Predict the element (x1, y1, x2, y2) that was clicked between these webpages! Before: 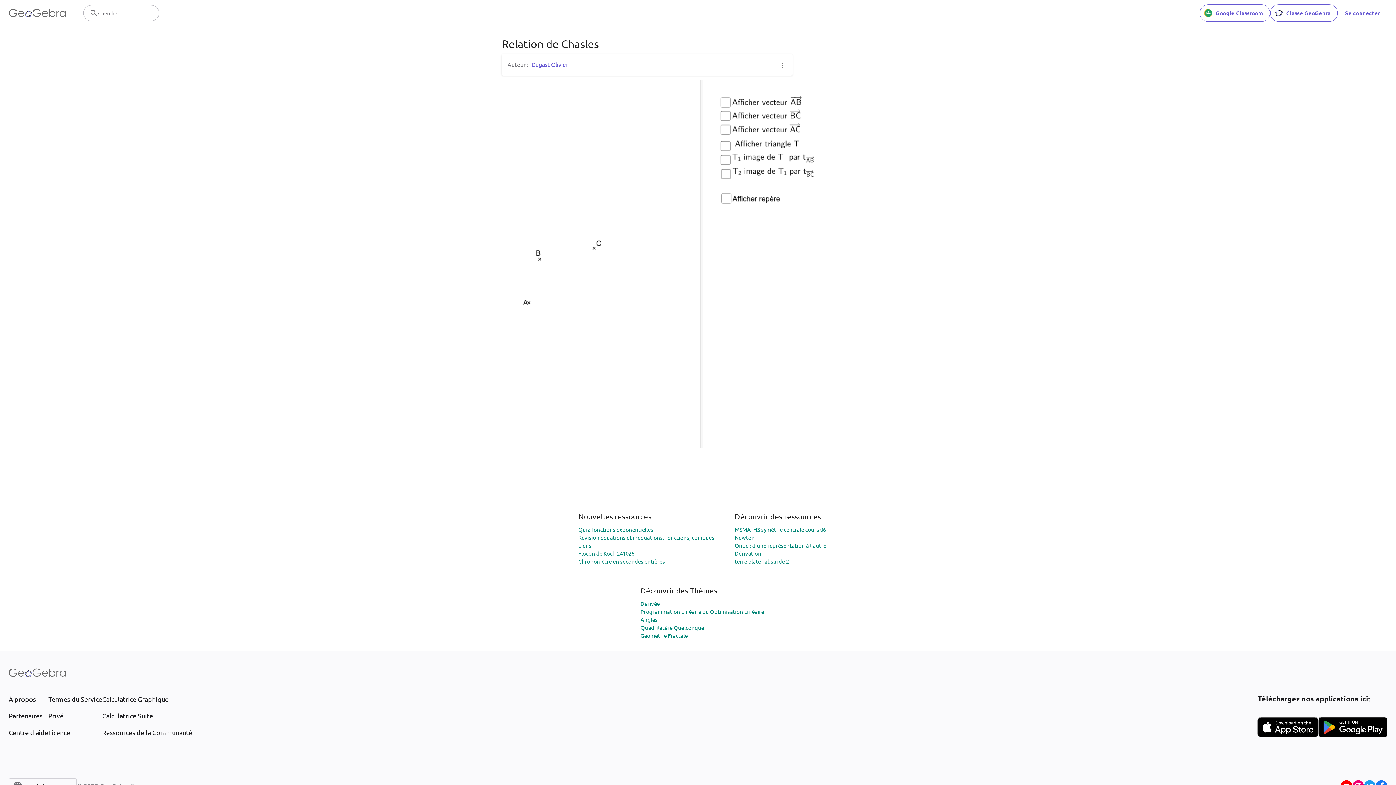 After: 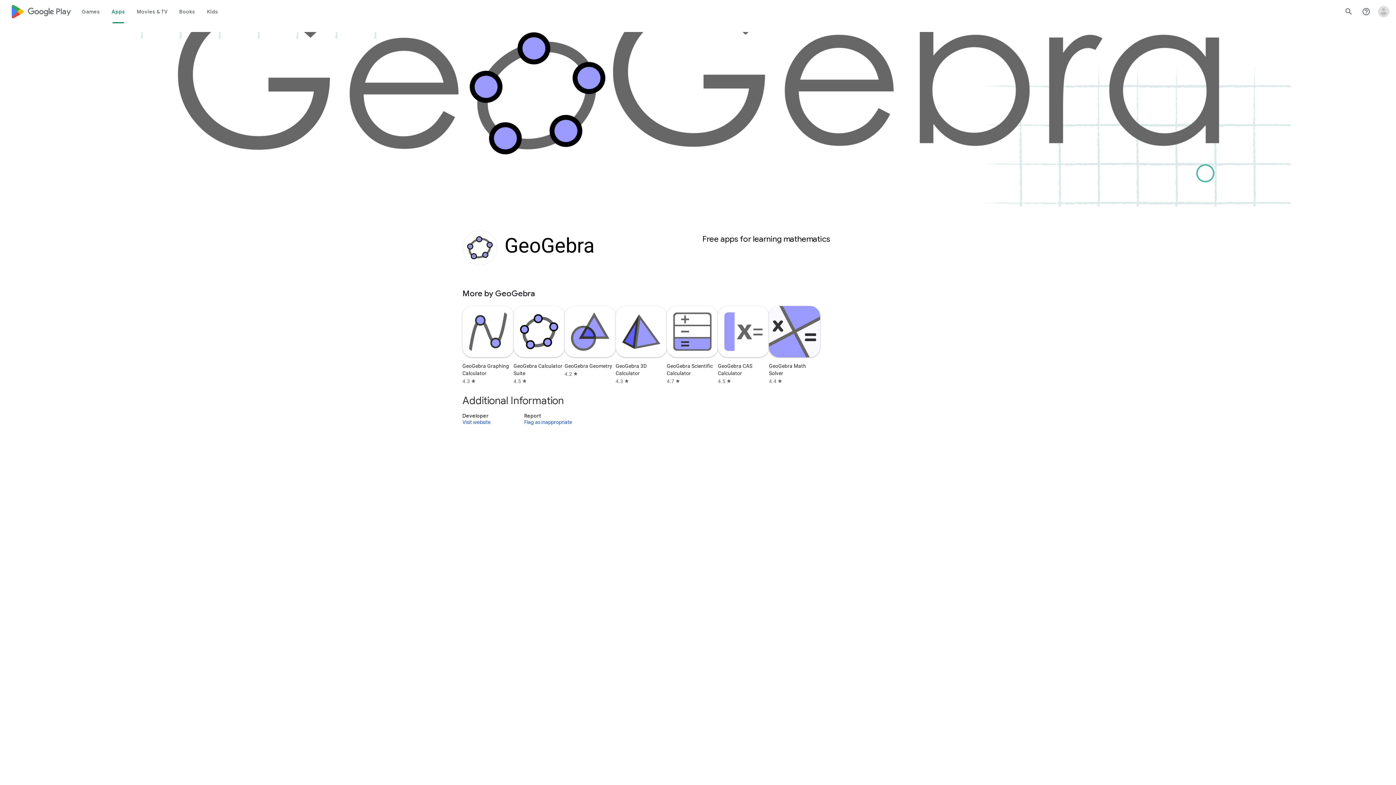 Action: bbox: (1318, 717, 1387, 737)